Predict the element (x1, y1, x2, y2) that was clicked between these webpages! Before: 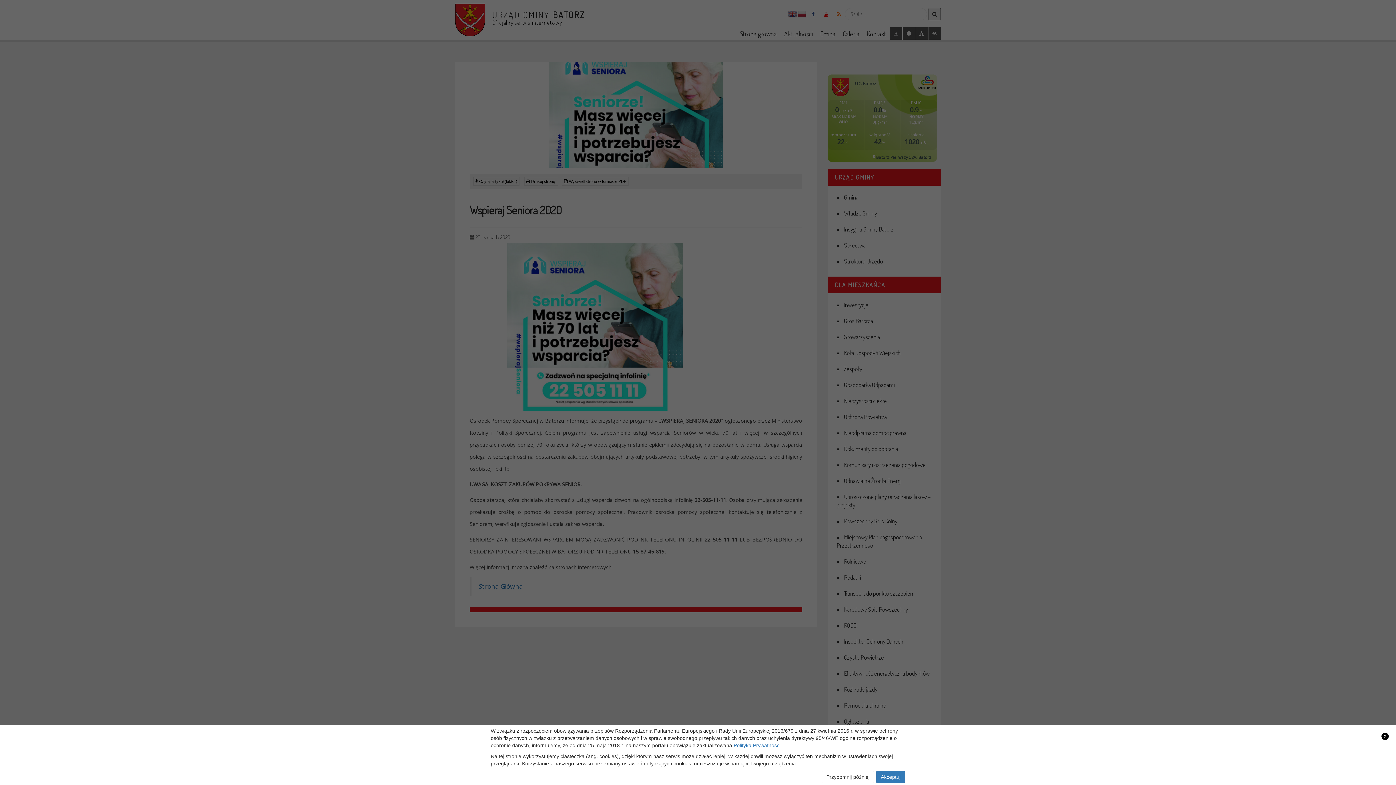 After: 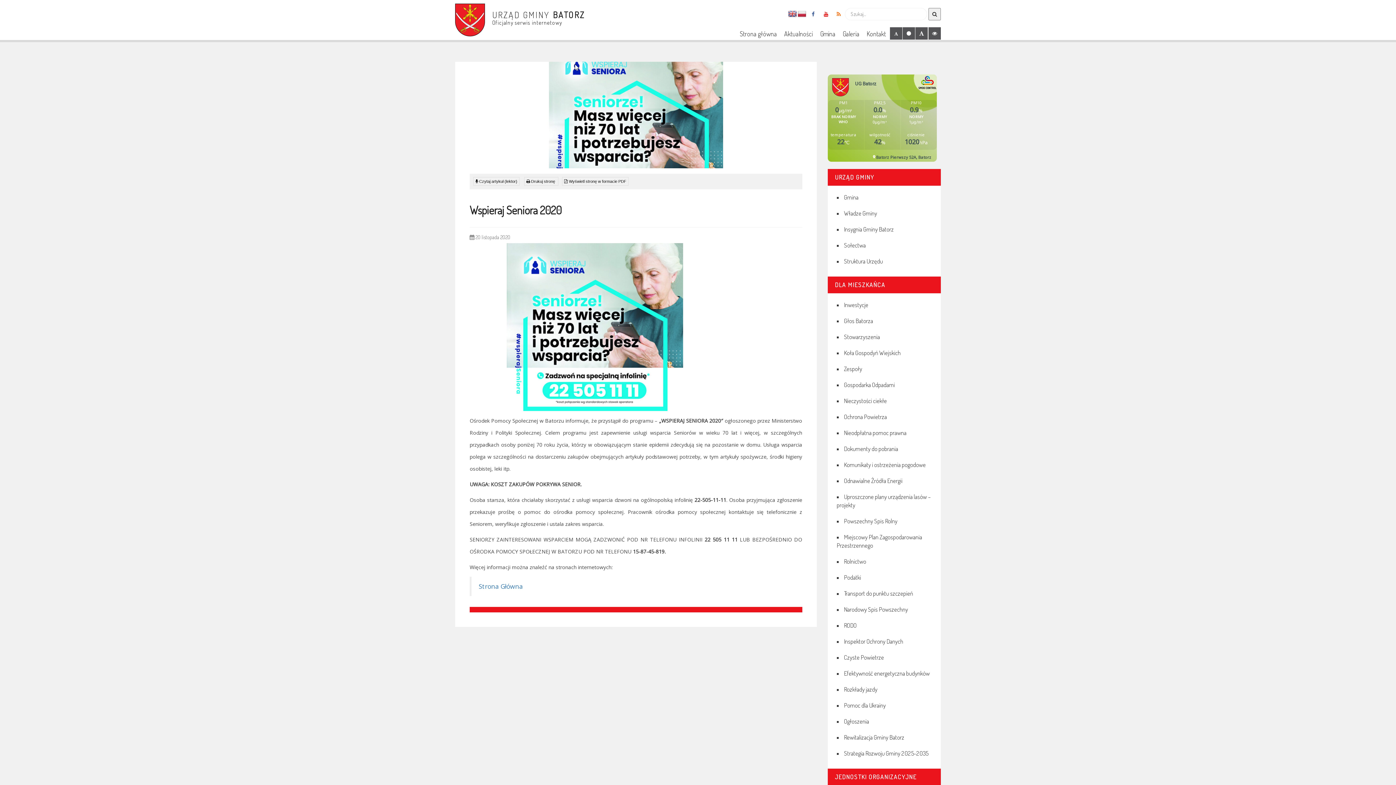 Action: label: Akceptuj bbox: (876, 771, 905, 783)